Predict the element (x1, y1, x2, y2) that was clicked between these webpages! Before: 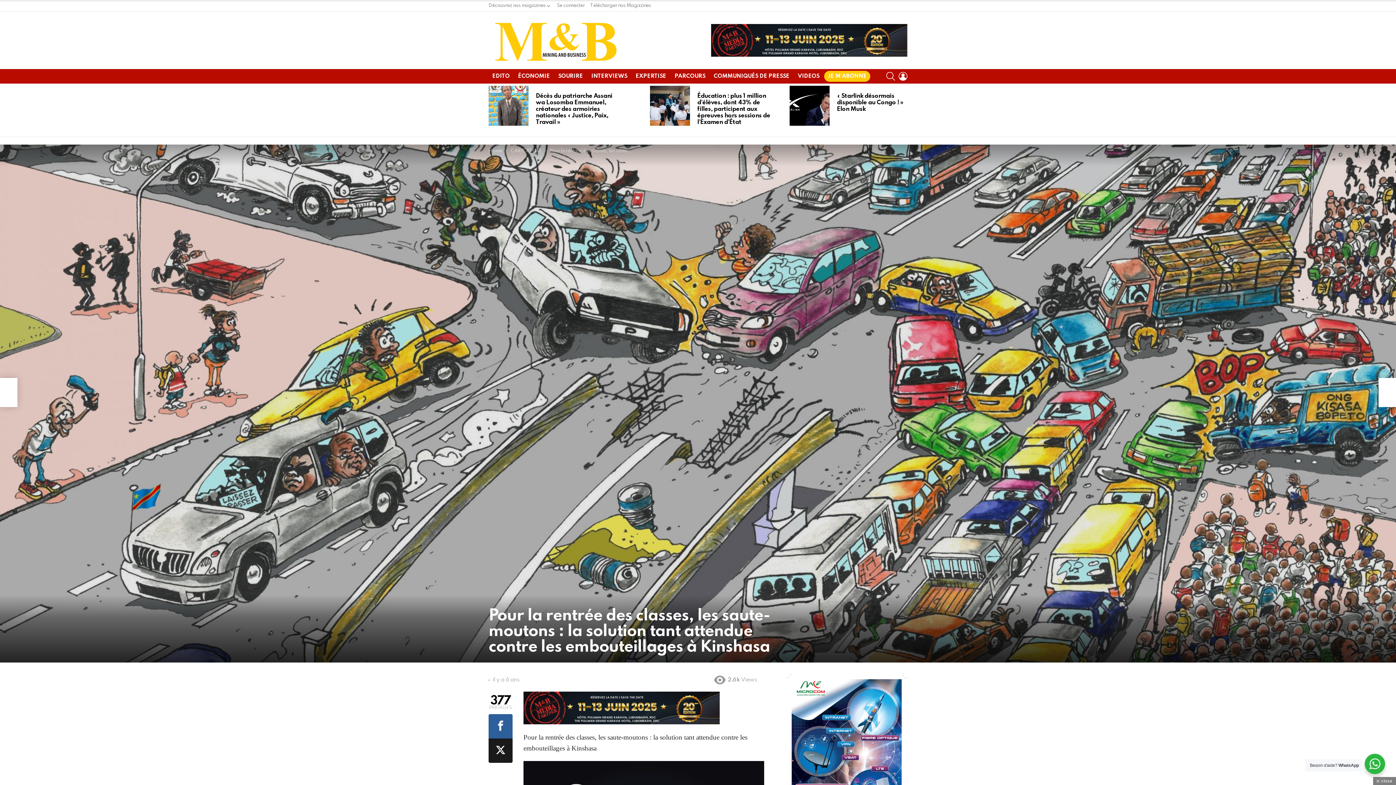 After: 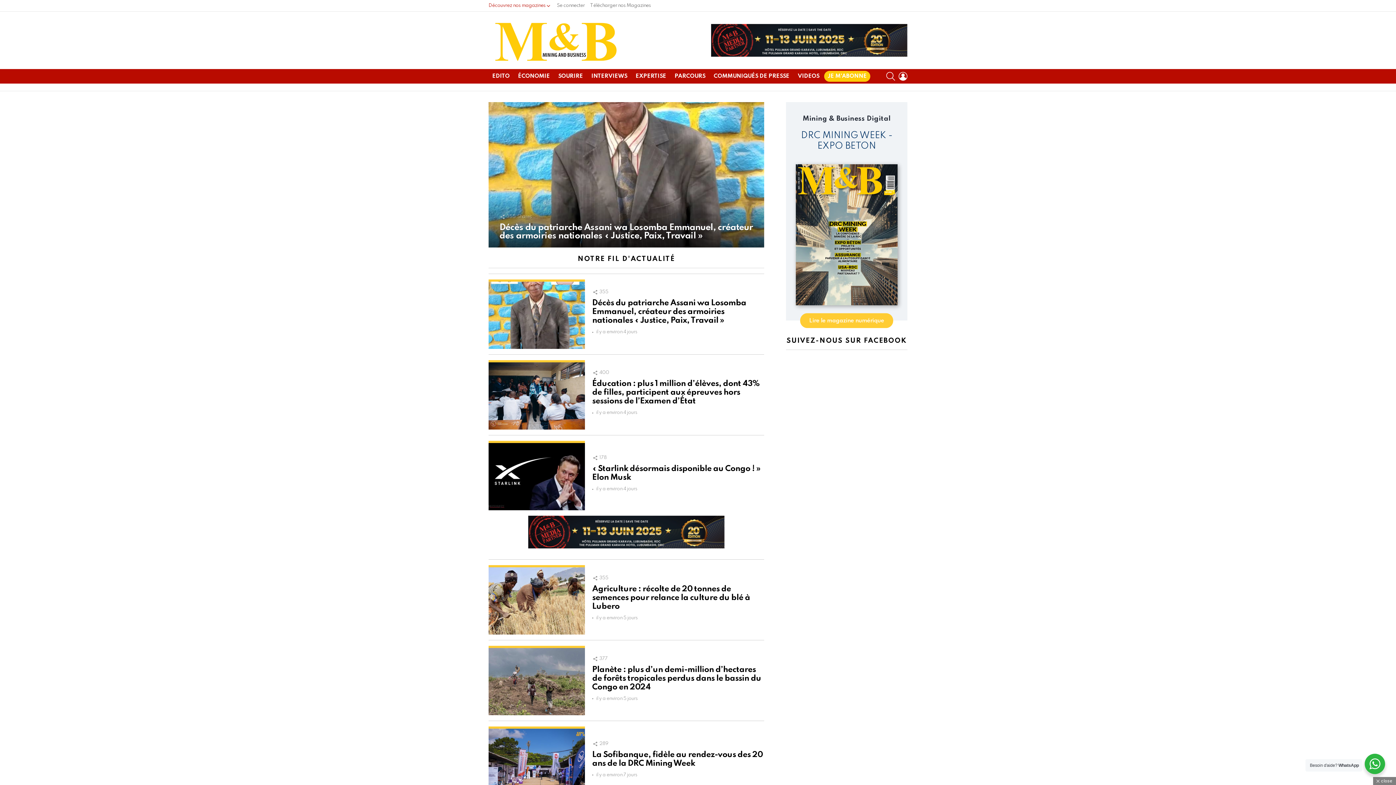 Action: bbox: (488, 148, 502, 153) label: Home